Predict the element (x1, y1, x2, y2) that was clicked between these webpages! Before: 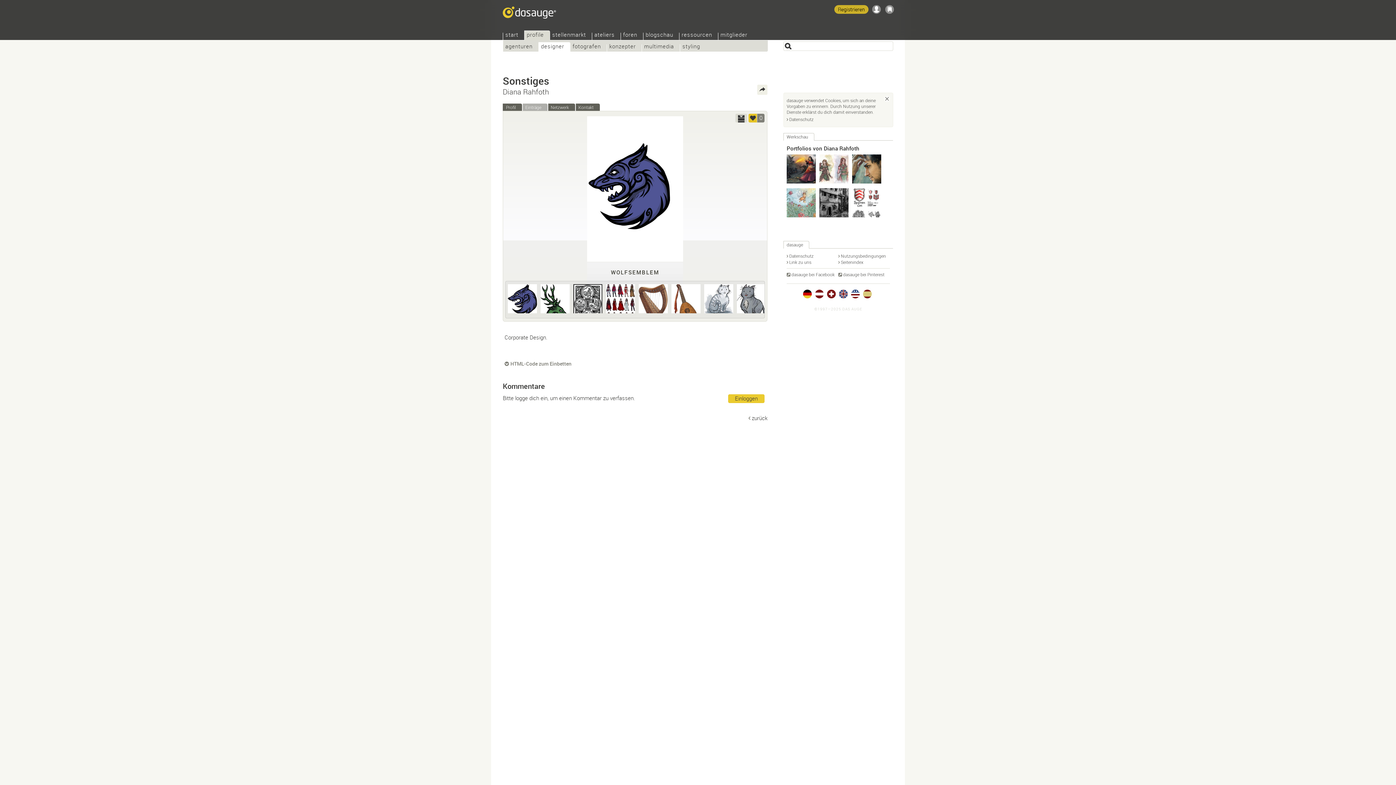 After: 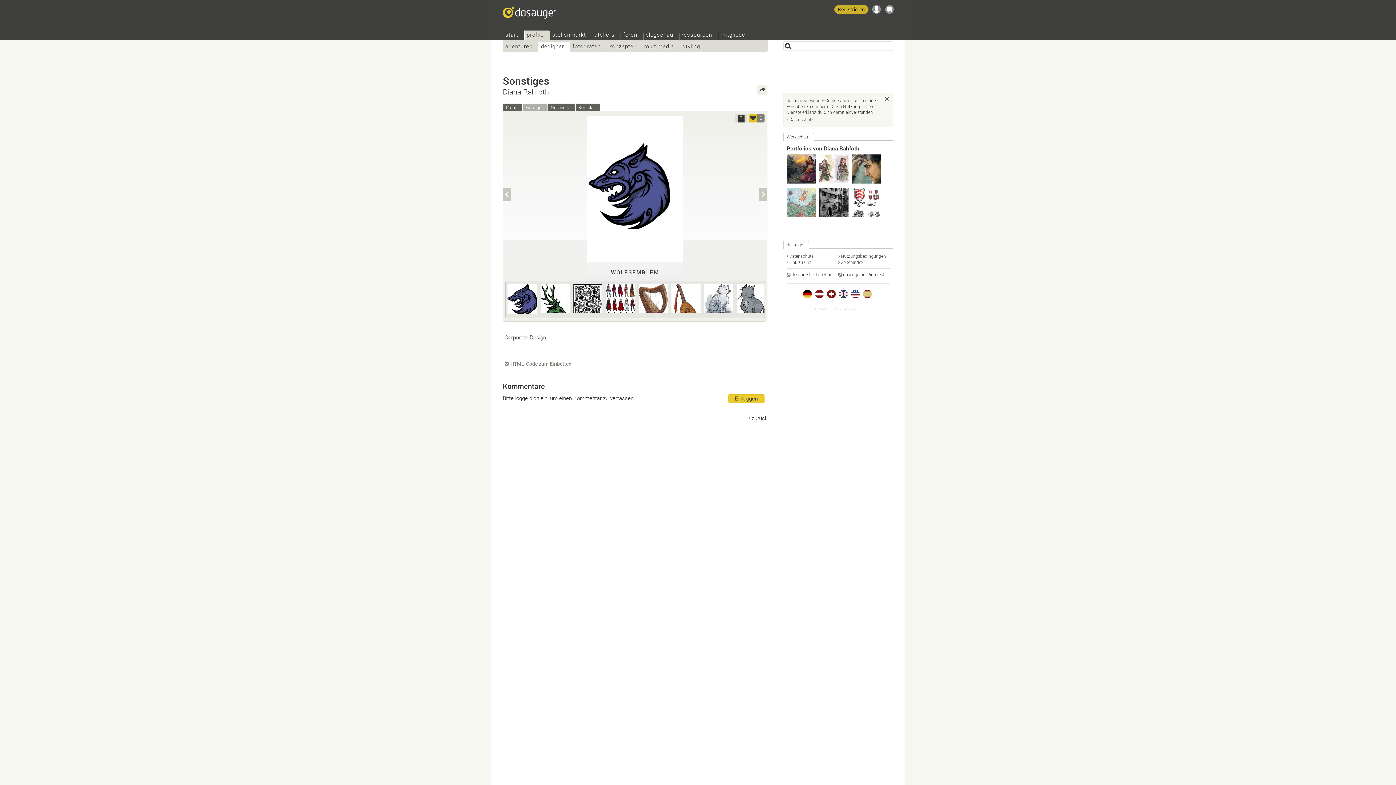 Action: bbox: (508, 284, 537, 313)